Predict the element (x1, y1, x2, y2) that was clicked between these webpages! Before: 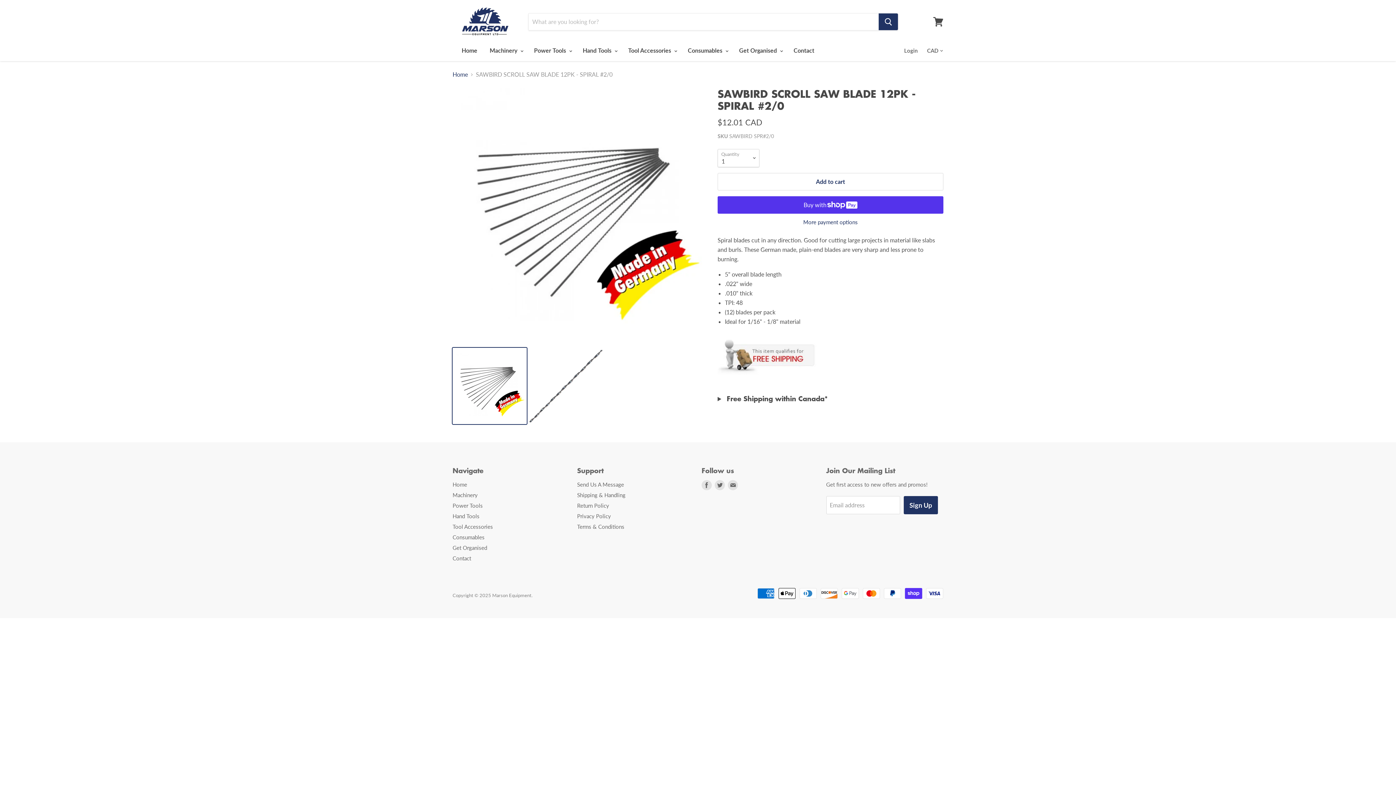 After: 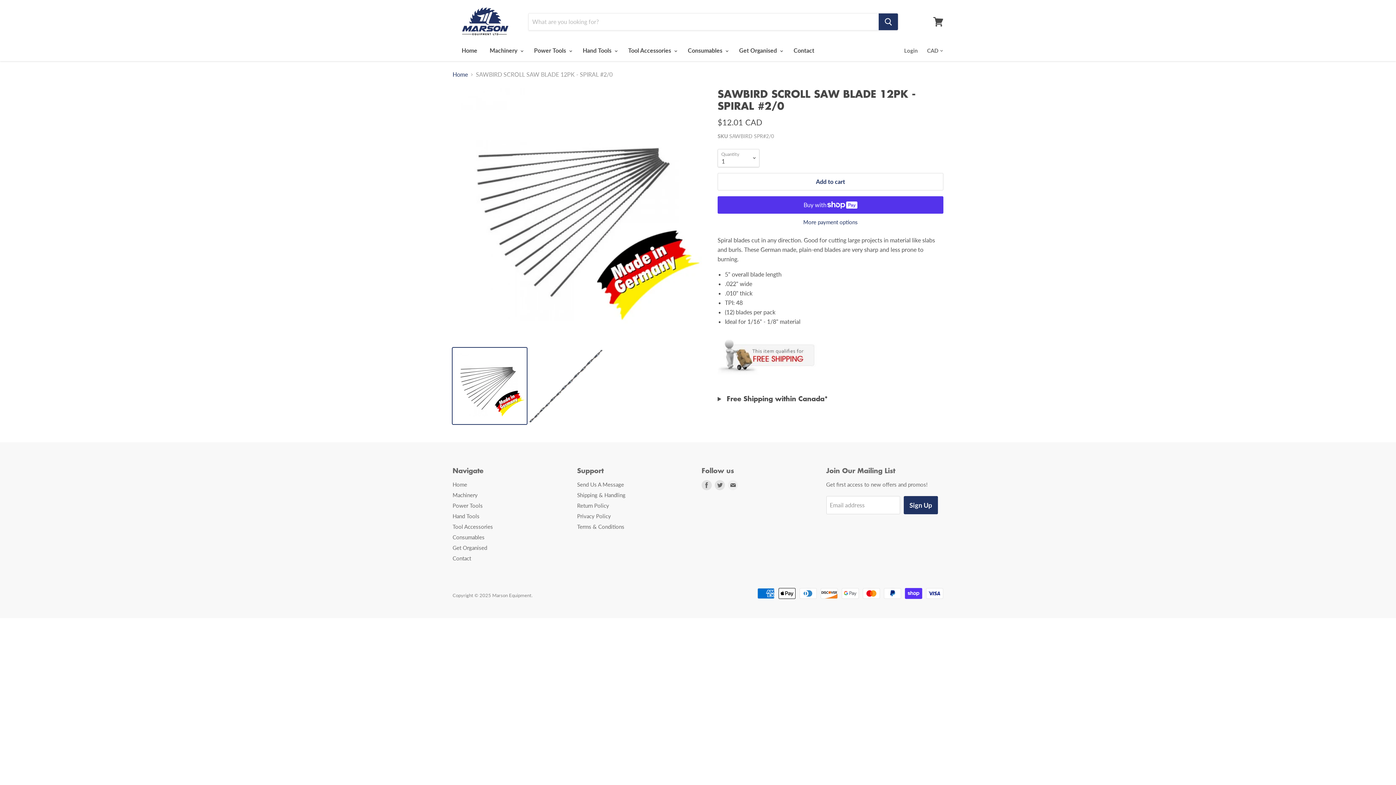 Action: label: Find us on E-mail bbox: (726, 479, 739, 492)